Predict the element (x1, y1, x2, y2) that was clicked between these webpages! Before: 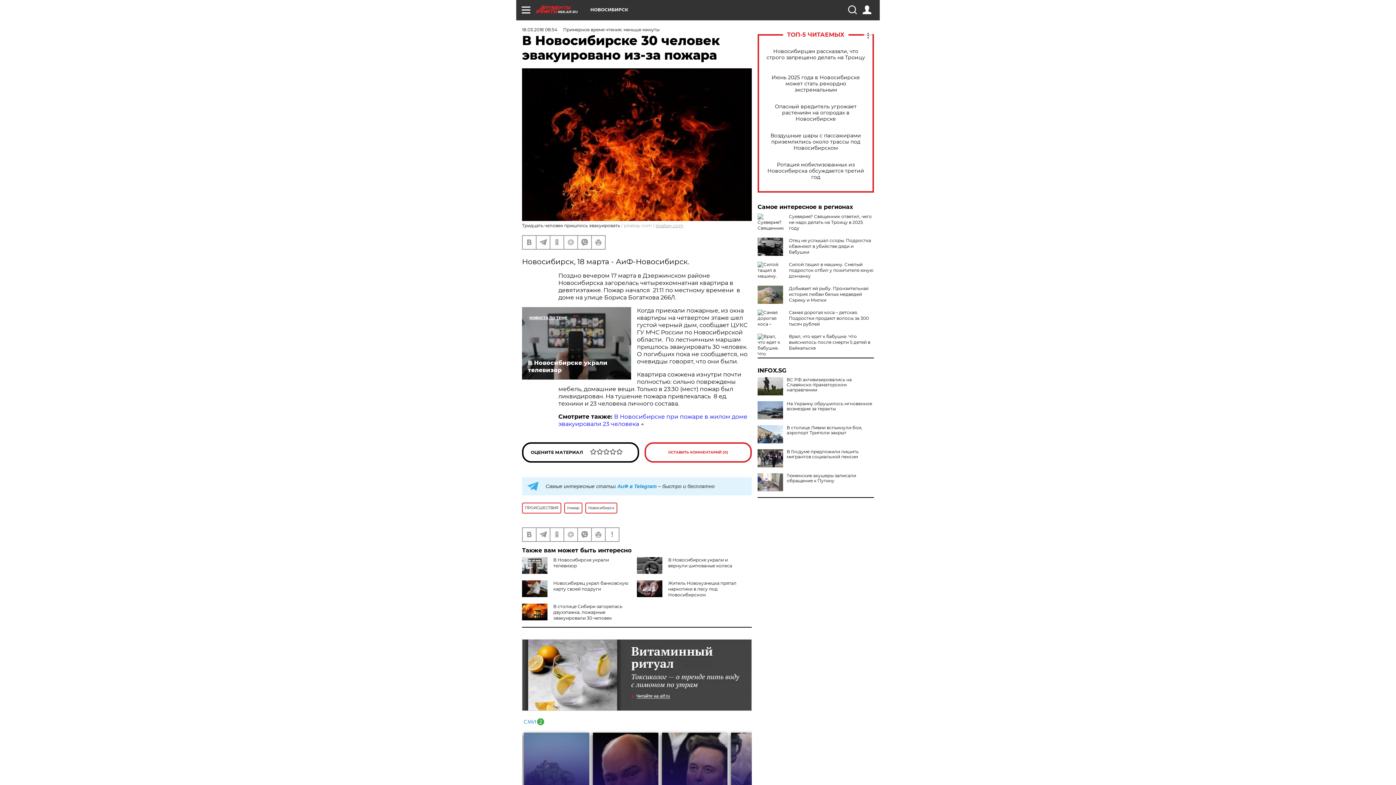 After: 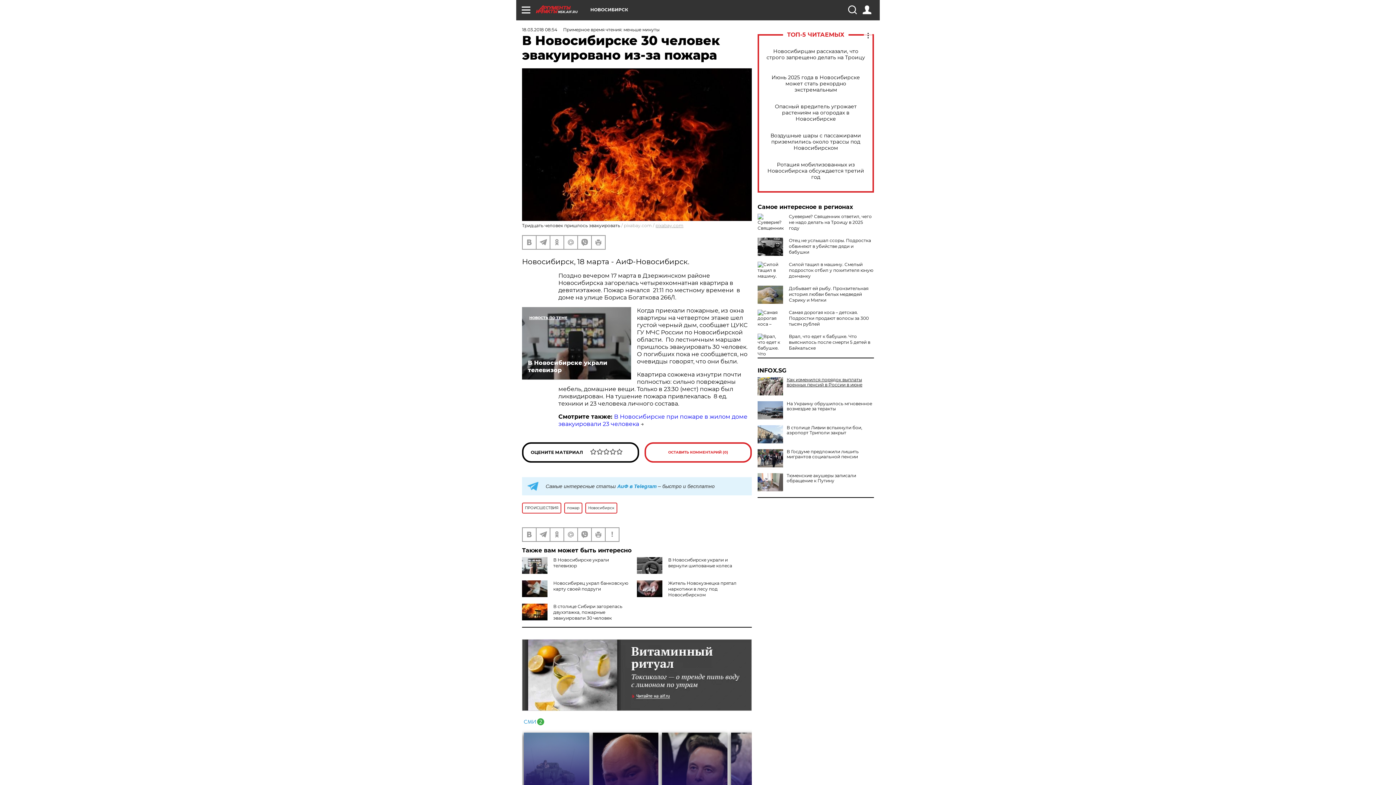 Action: label: ВС РФ активизировались на Славянско-Краматорском направлении bbox: (757, 377, 874, 392)